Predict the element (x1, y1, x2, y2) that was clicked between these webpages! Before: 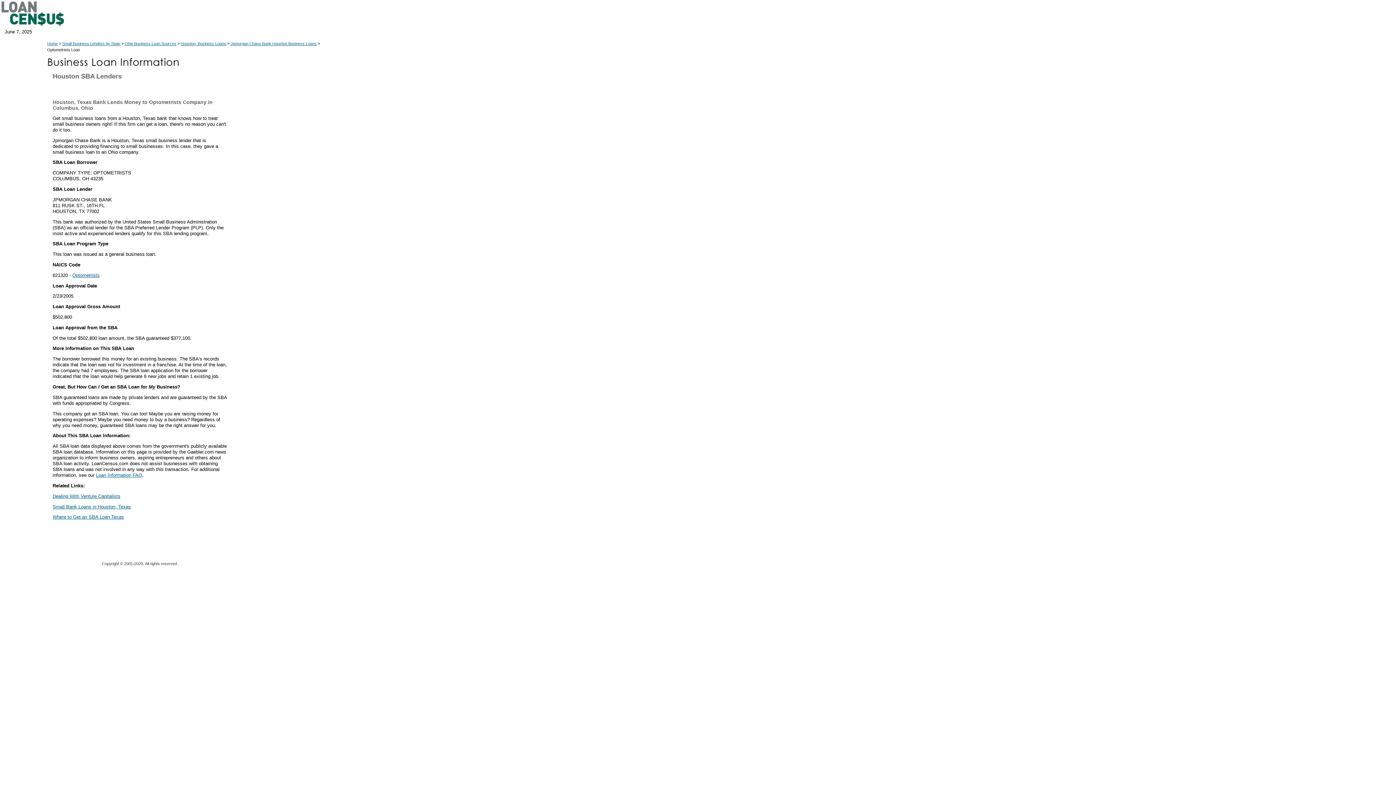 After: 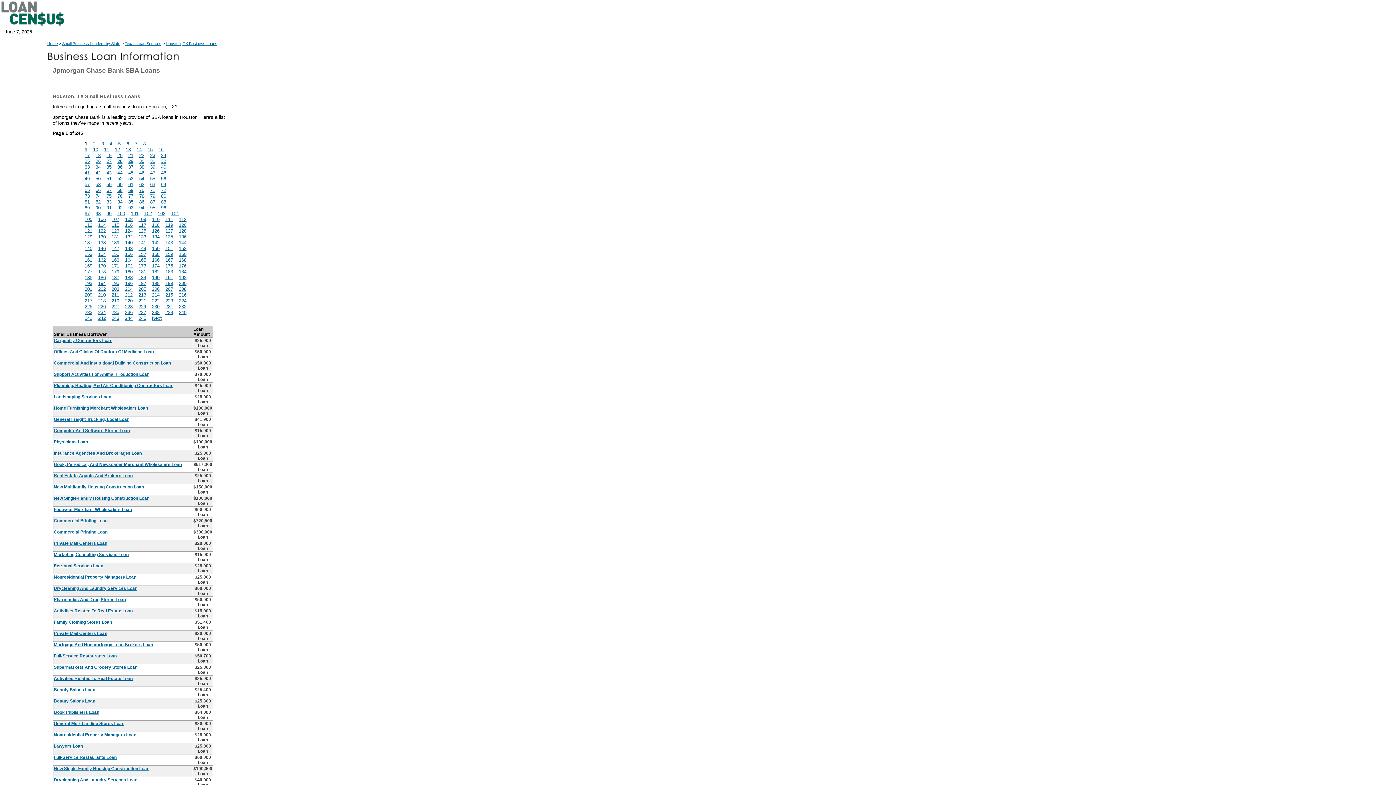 Action: label: Jpmorgan Chase Bank Houston Business Loans bbox: (230, 41, 316, 45)